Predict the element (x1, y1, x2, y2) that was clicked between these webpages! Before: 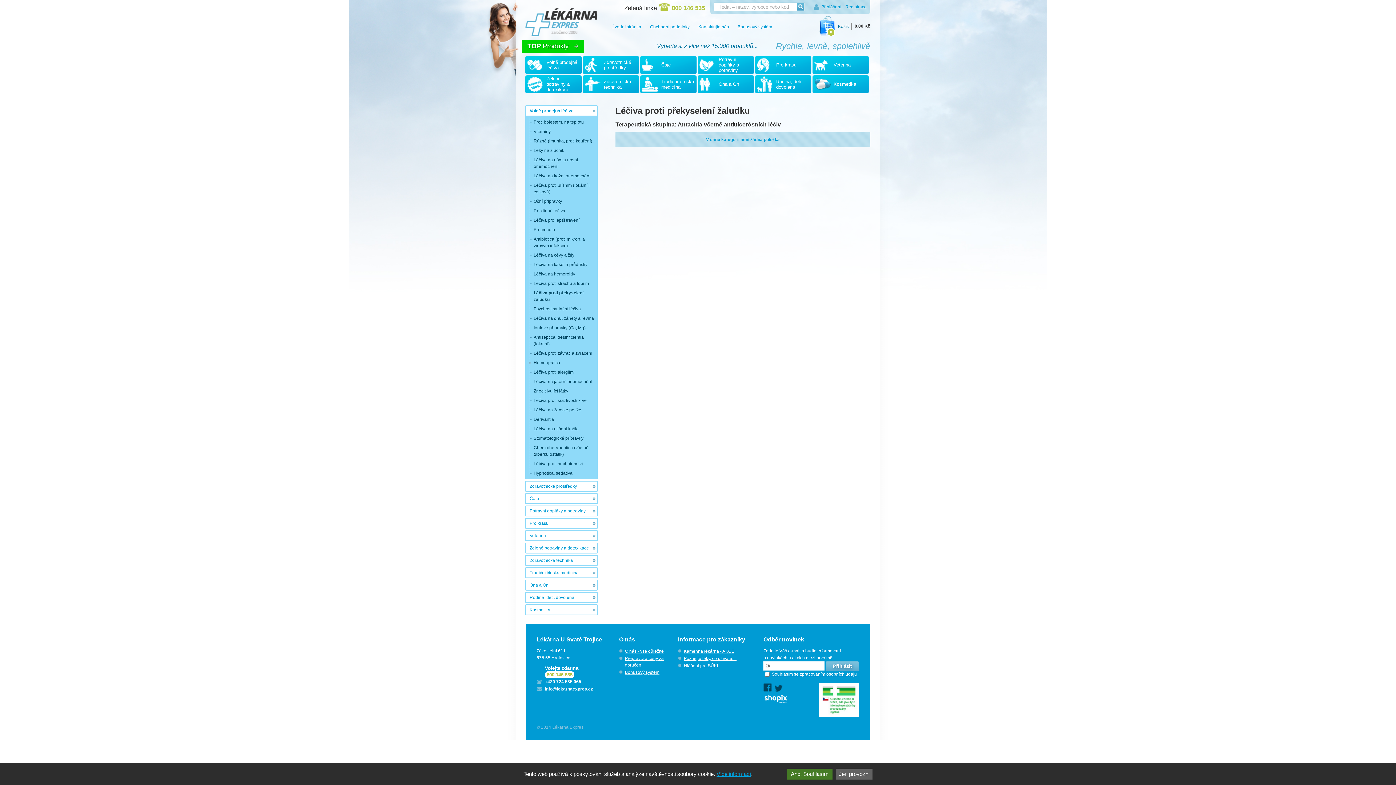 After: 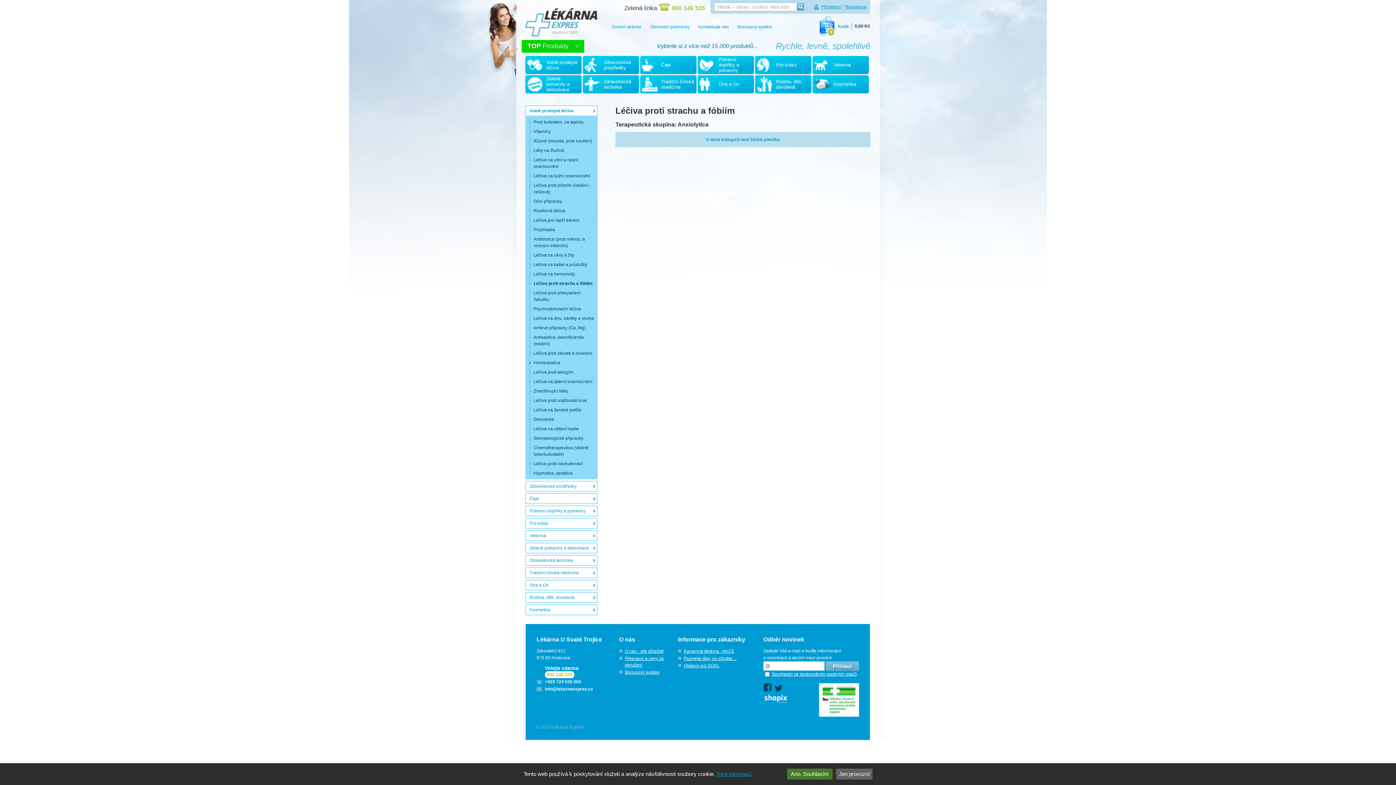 Action: label: Léčiva proti strachu a fóbiím bbox: (533, 278, 595, 288)